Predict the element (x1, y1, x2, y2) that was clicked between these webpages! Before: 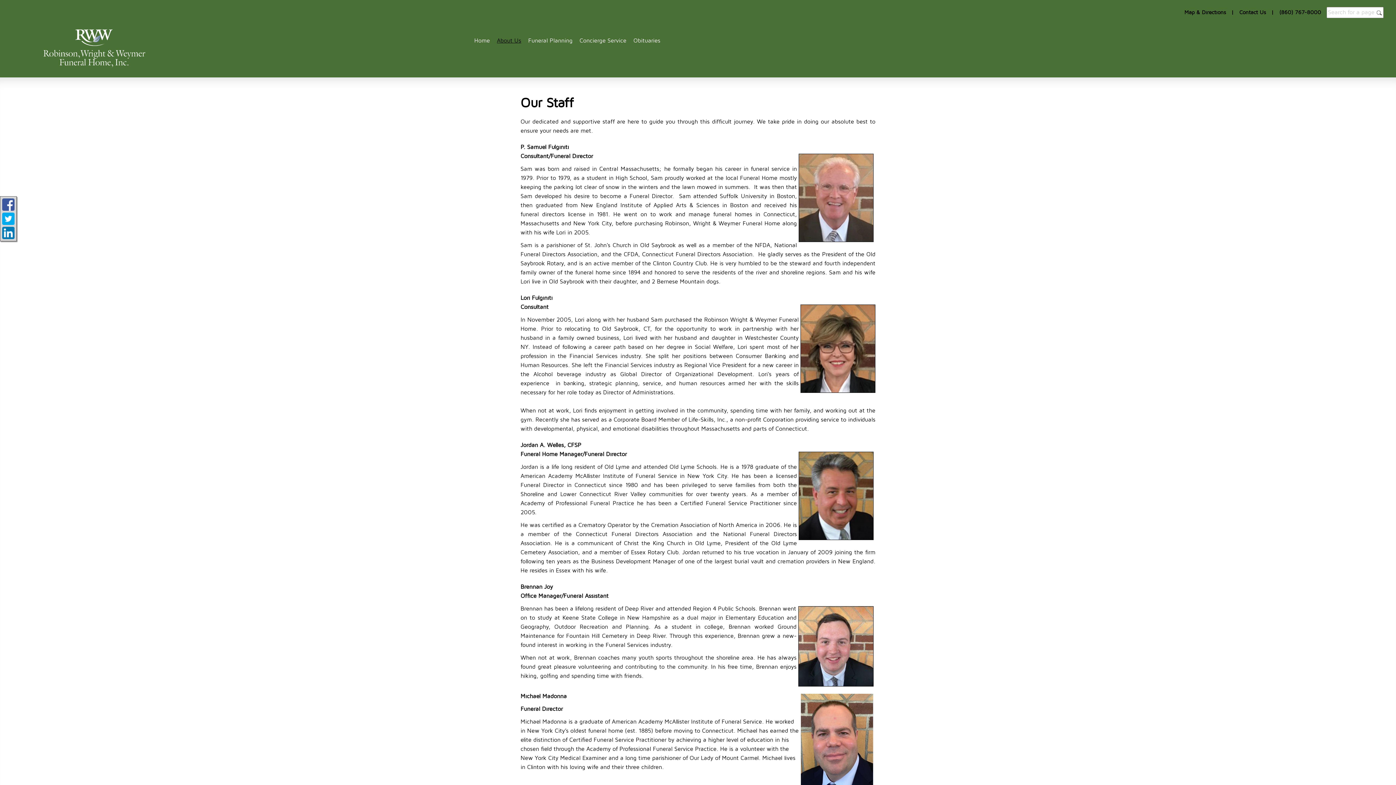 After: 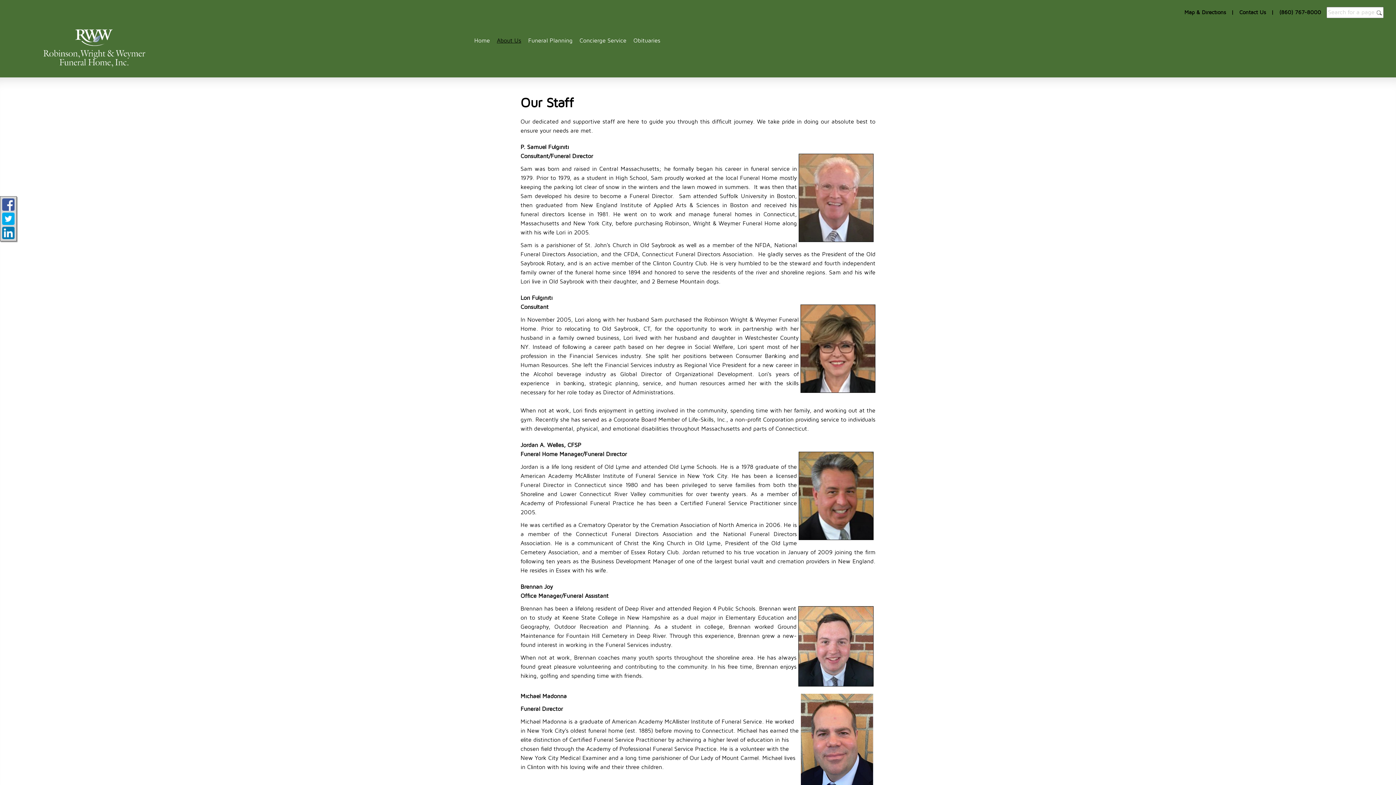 Action: bbox: (2, 198, 14, 210)